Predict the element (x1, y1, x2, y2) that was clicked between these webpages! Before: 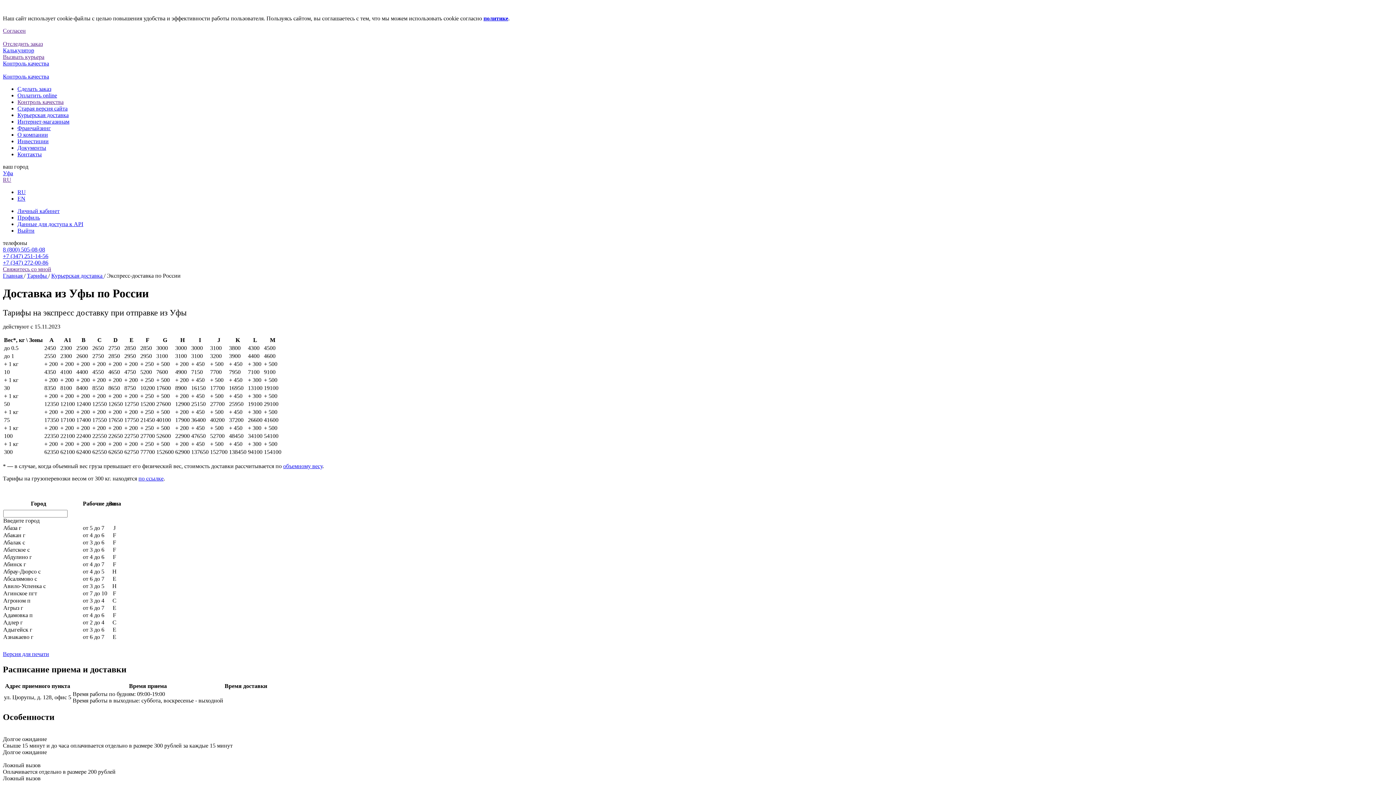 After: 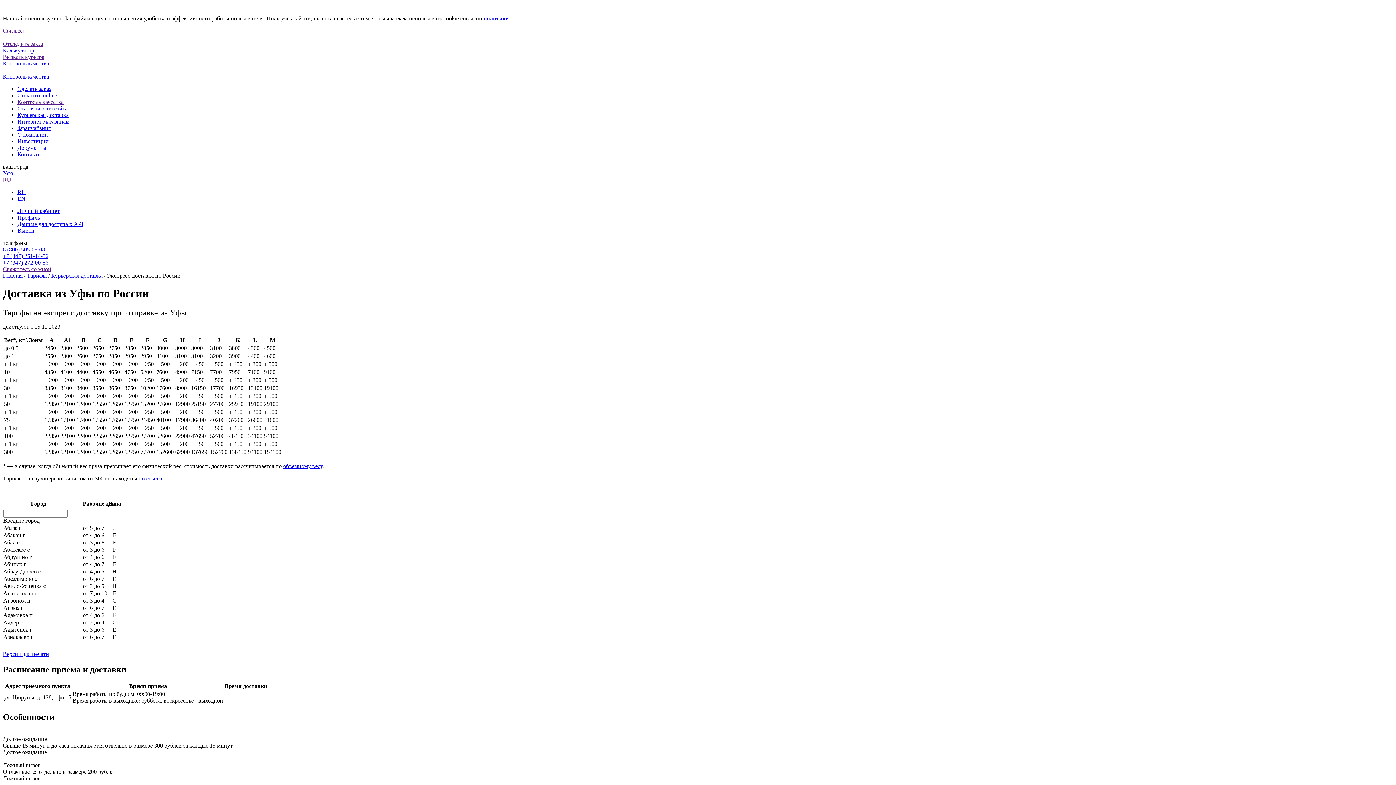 Action: label: +7 (347) 251-14-56 bbox: (2, 253, 48, 259)